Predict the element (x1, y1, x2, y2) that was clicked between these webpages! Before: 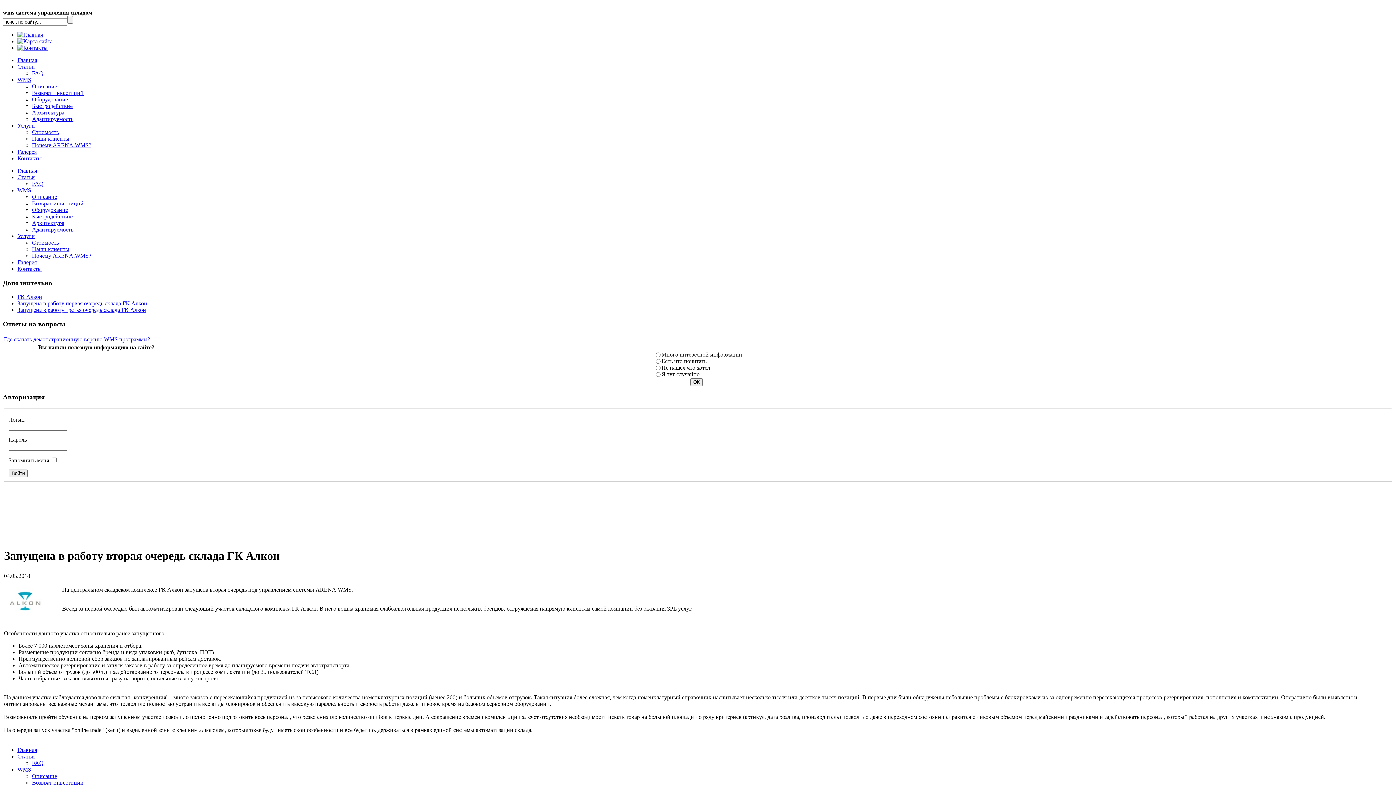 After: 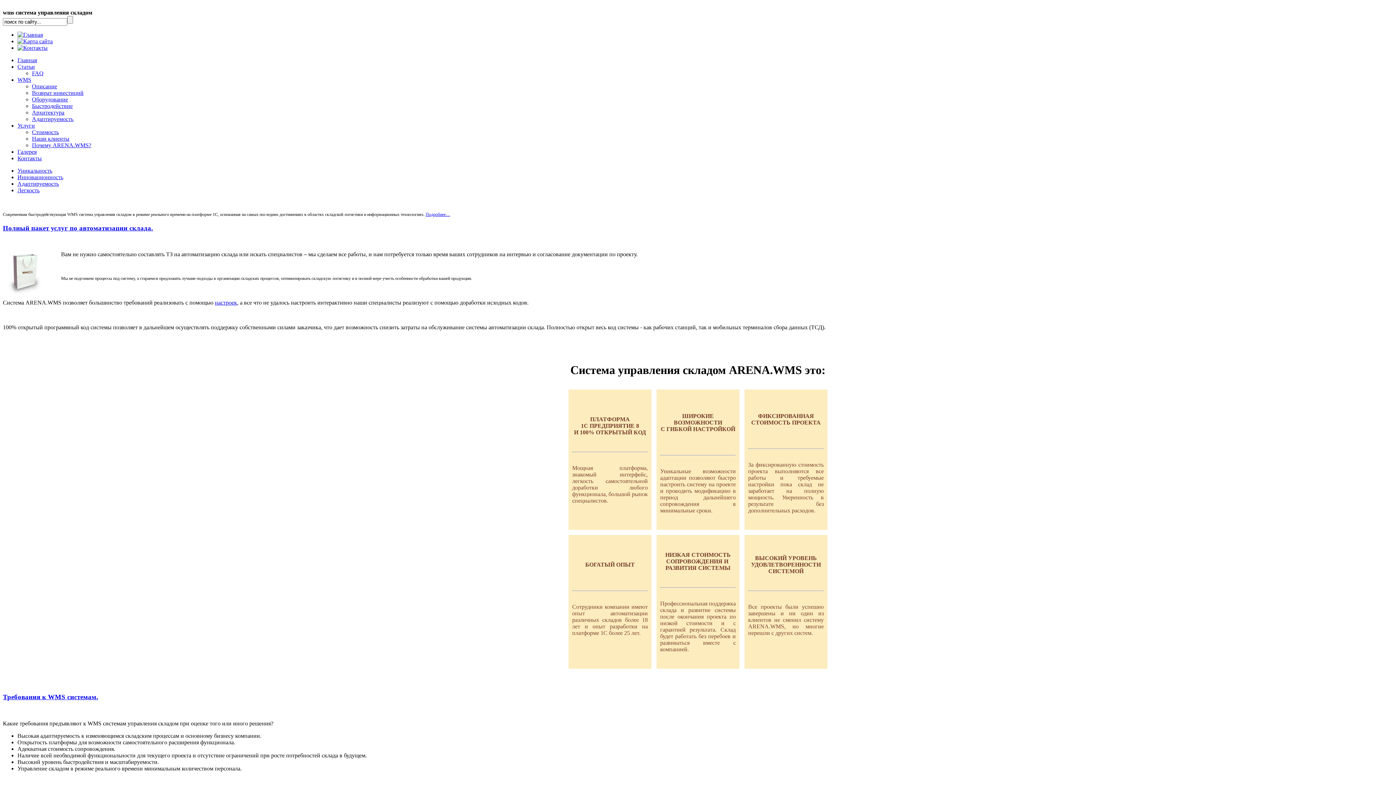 Action: bbox: (17, 57, 37, 63) label: Главная